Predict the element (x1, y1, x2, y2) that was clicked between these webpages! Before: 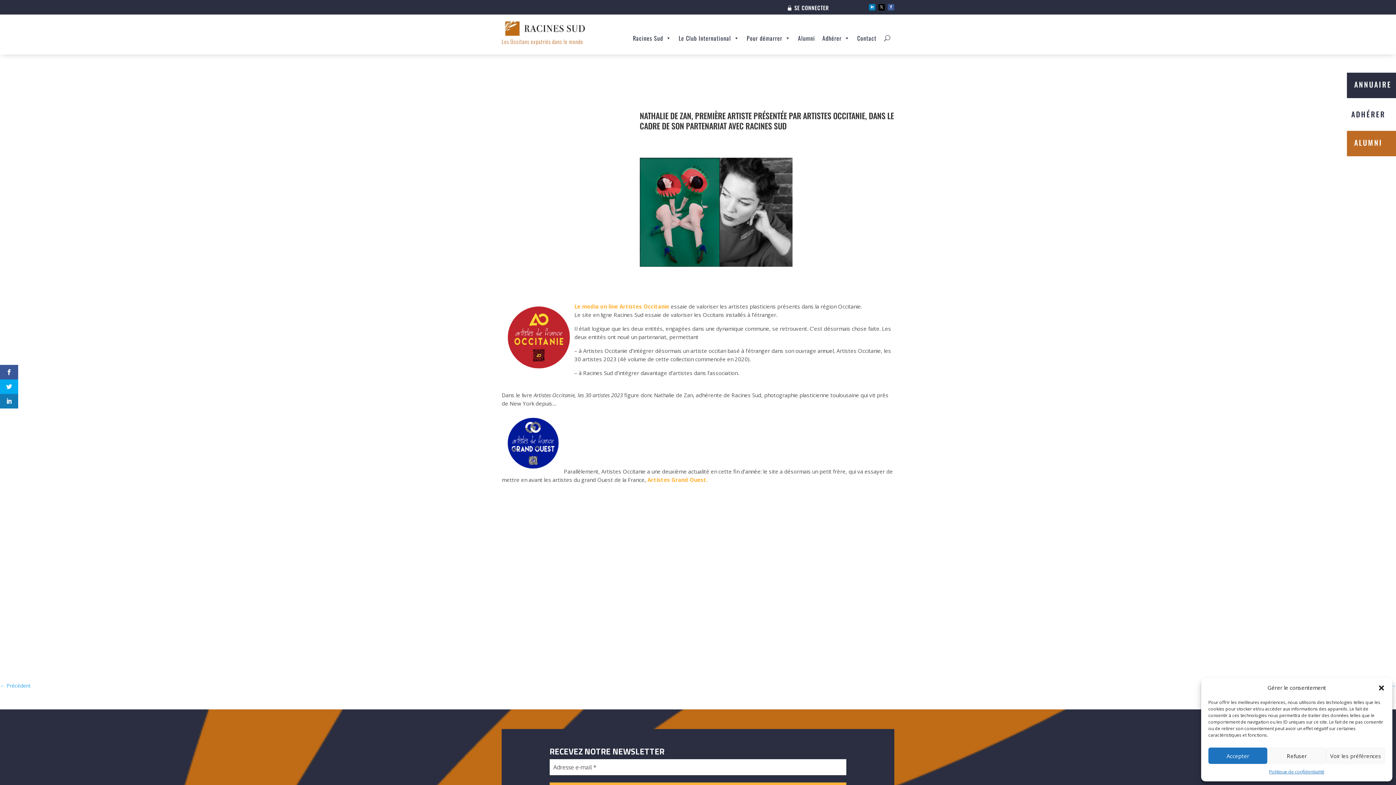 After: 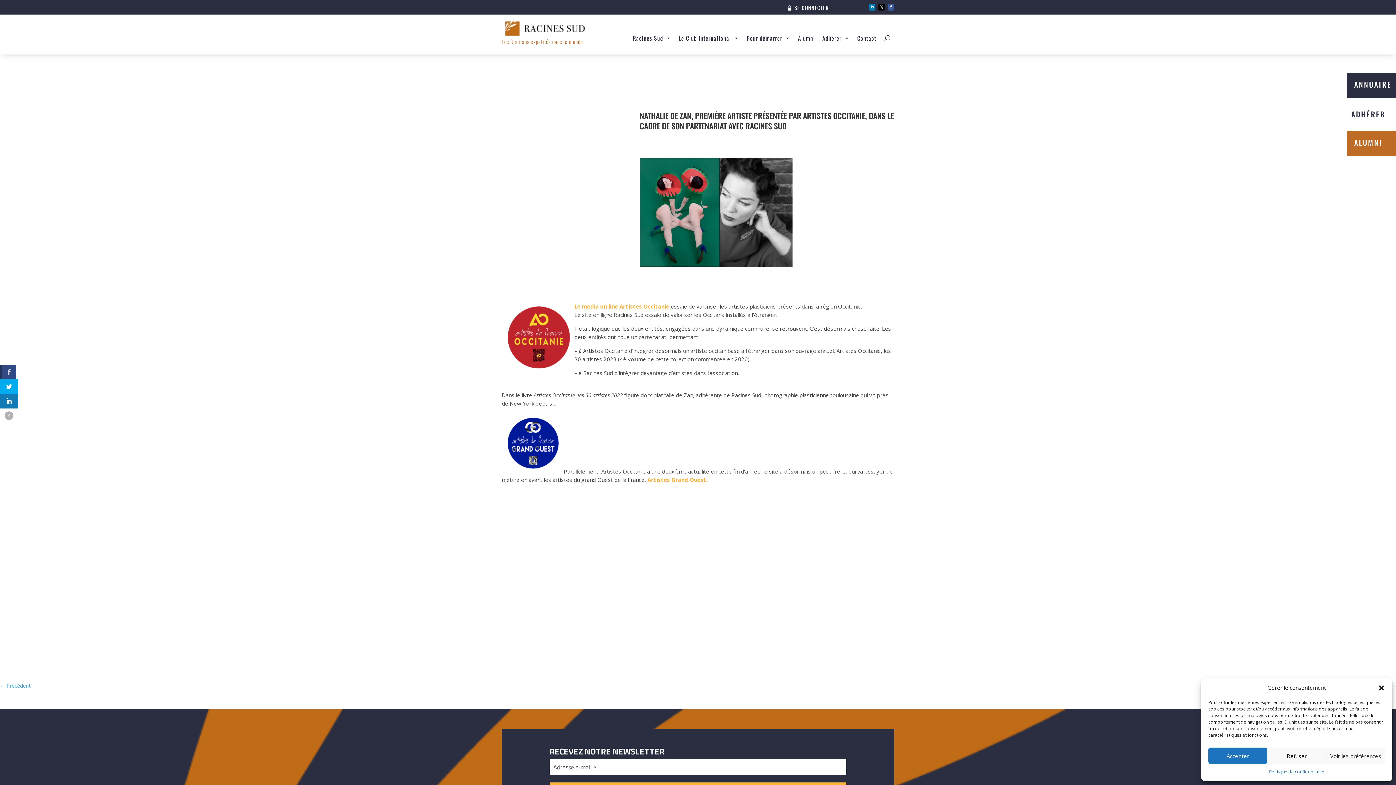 Action: bbox: (0, 365, 18, 379)